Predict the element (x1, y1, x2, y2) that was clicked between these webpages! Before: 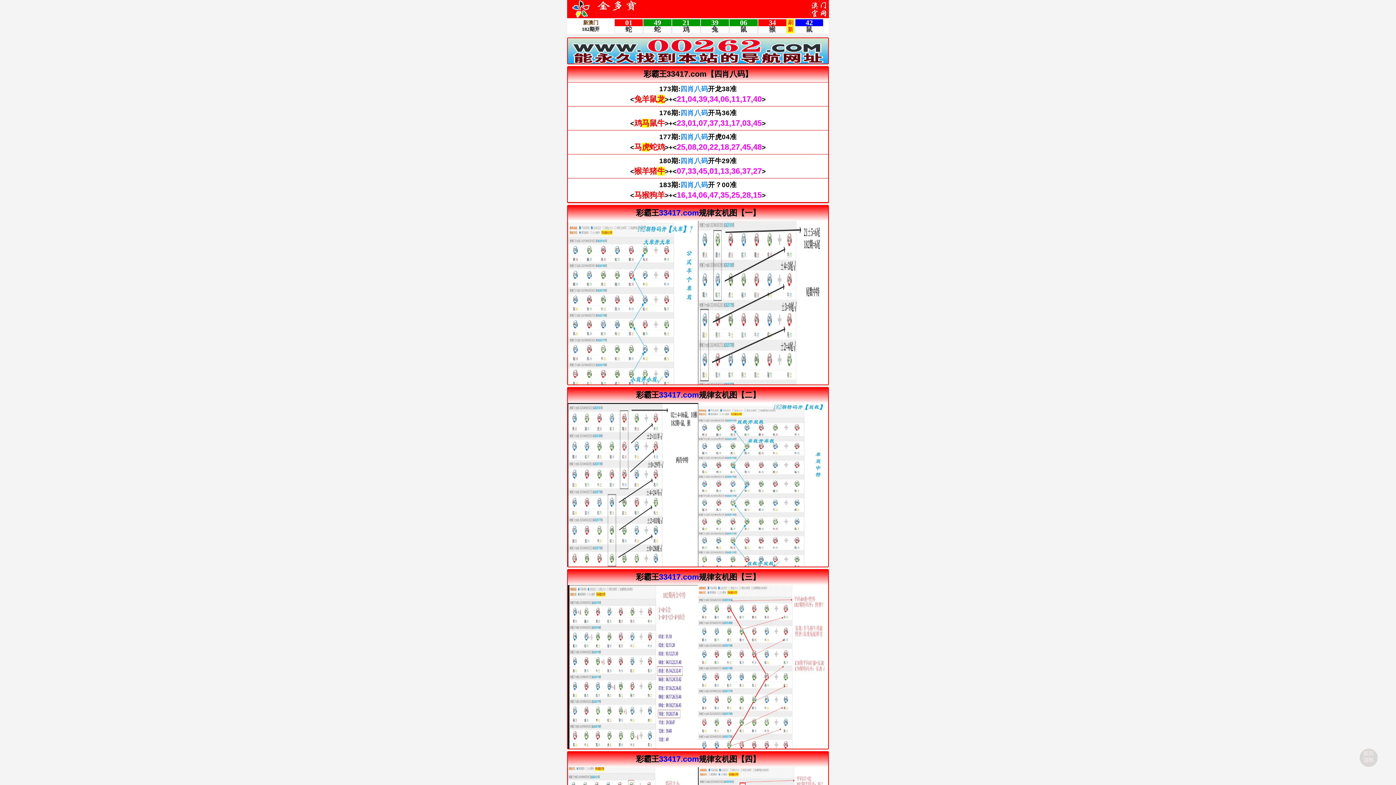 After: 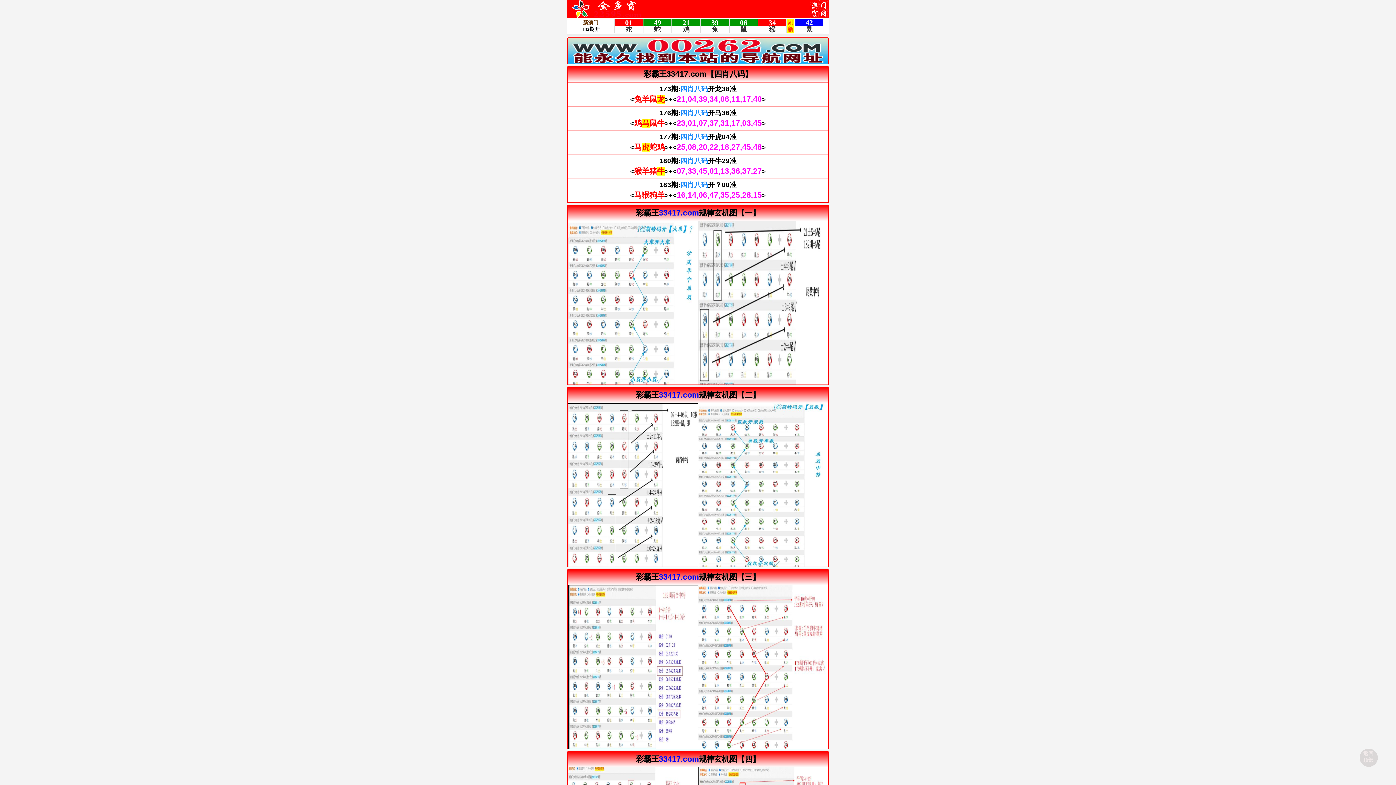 Action: bbox: (568, 47, 828, 53)